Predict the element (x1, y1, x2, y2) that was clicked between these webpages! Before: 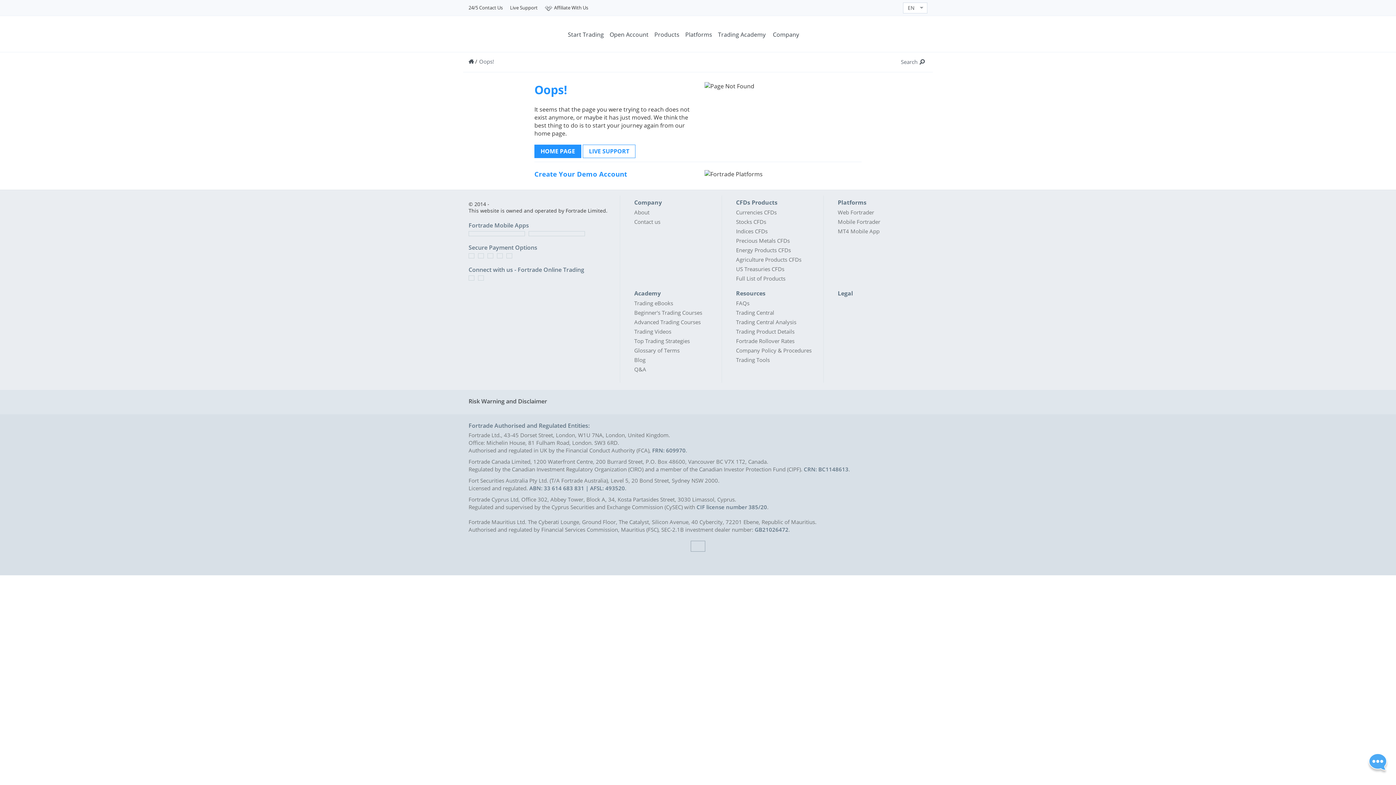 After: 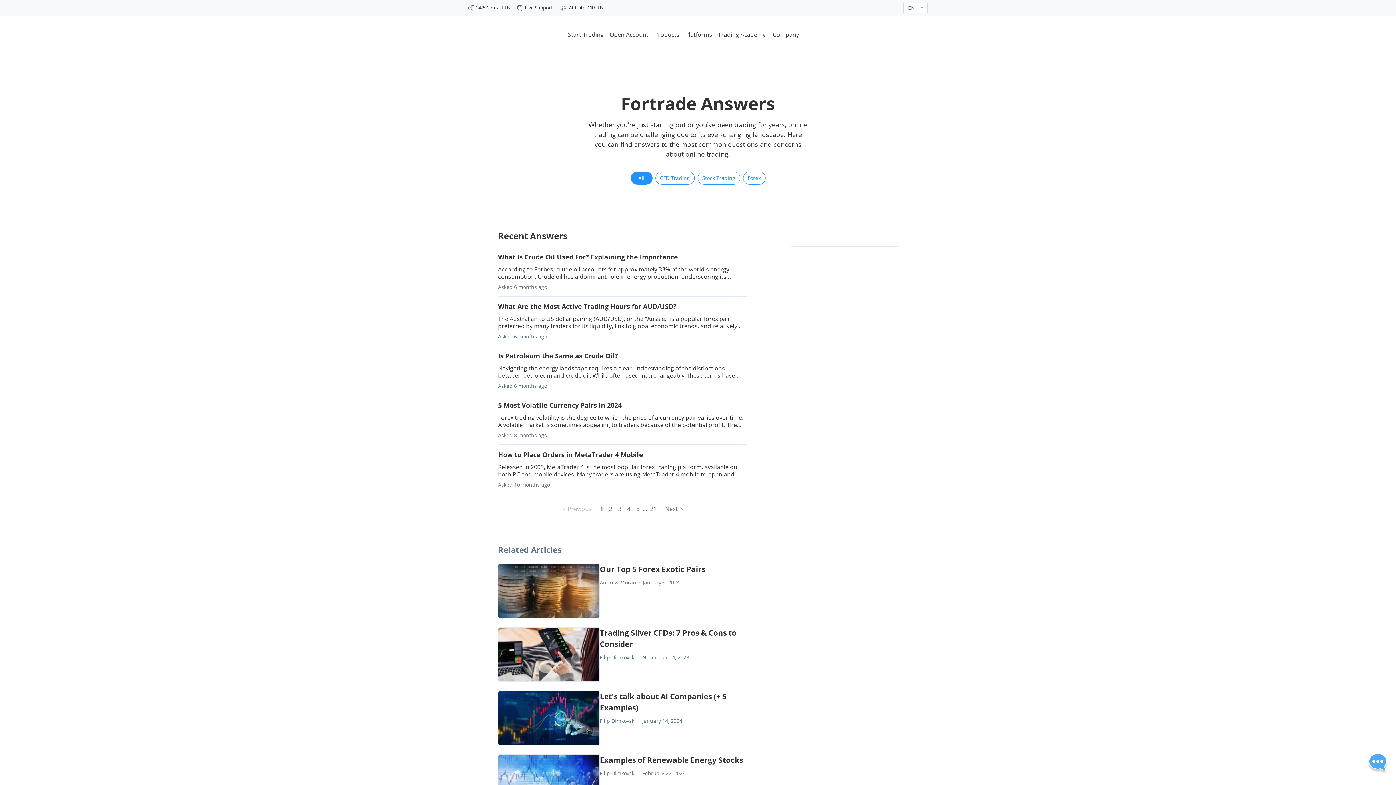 Action: label: Q&A bbox: (634, 366, 714, 372)